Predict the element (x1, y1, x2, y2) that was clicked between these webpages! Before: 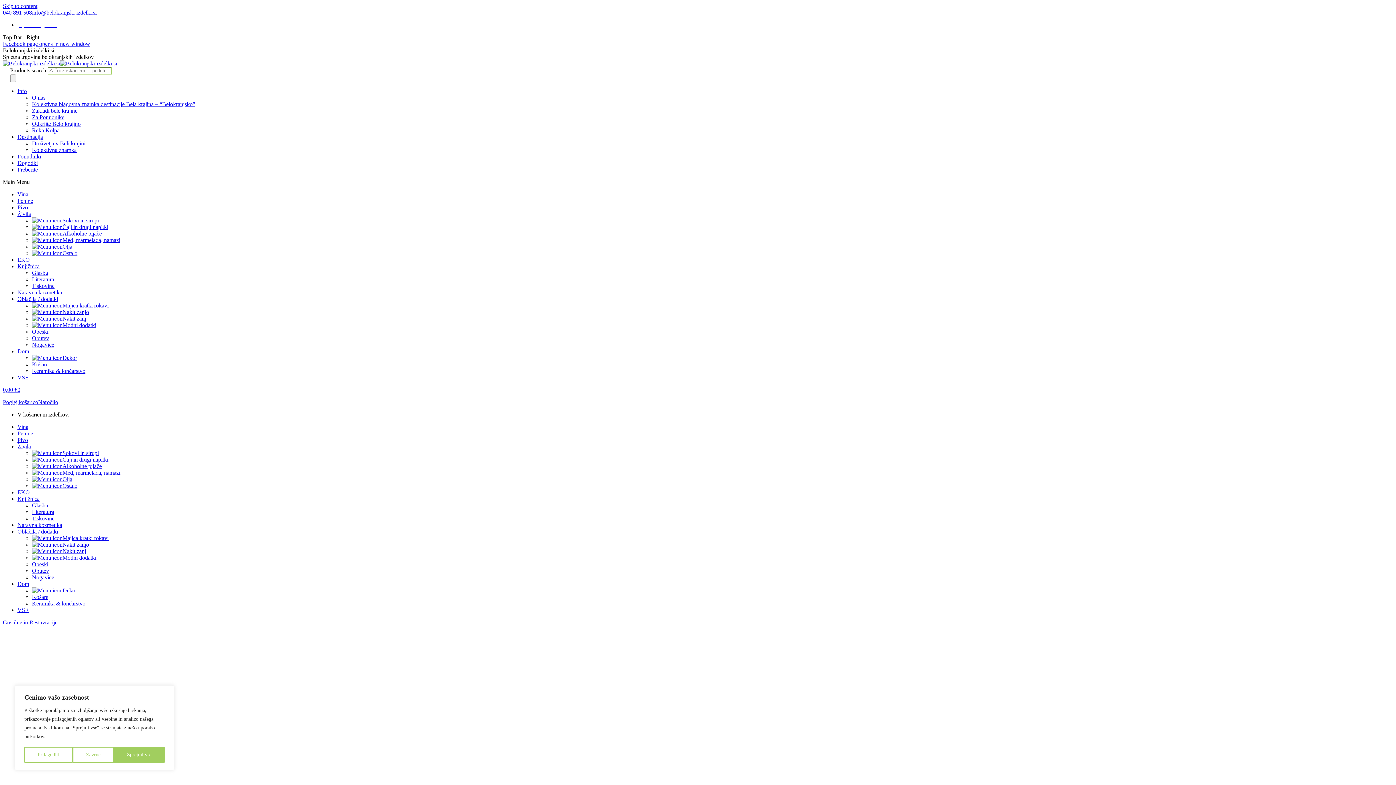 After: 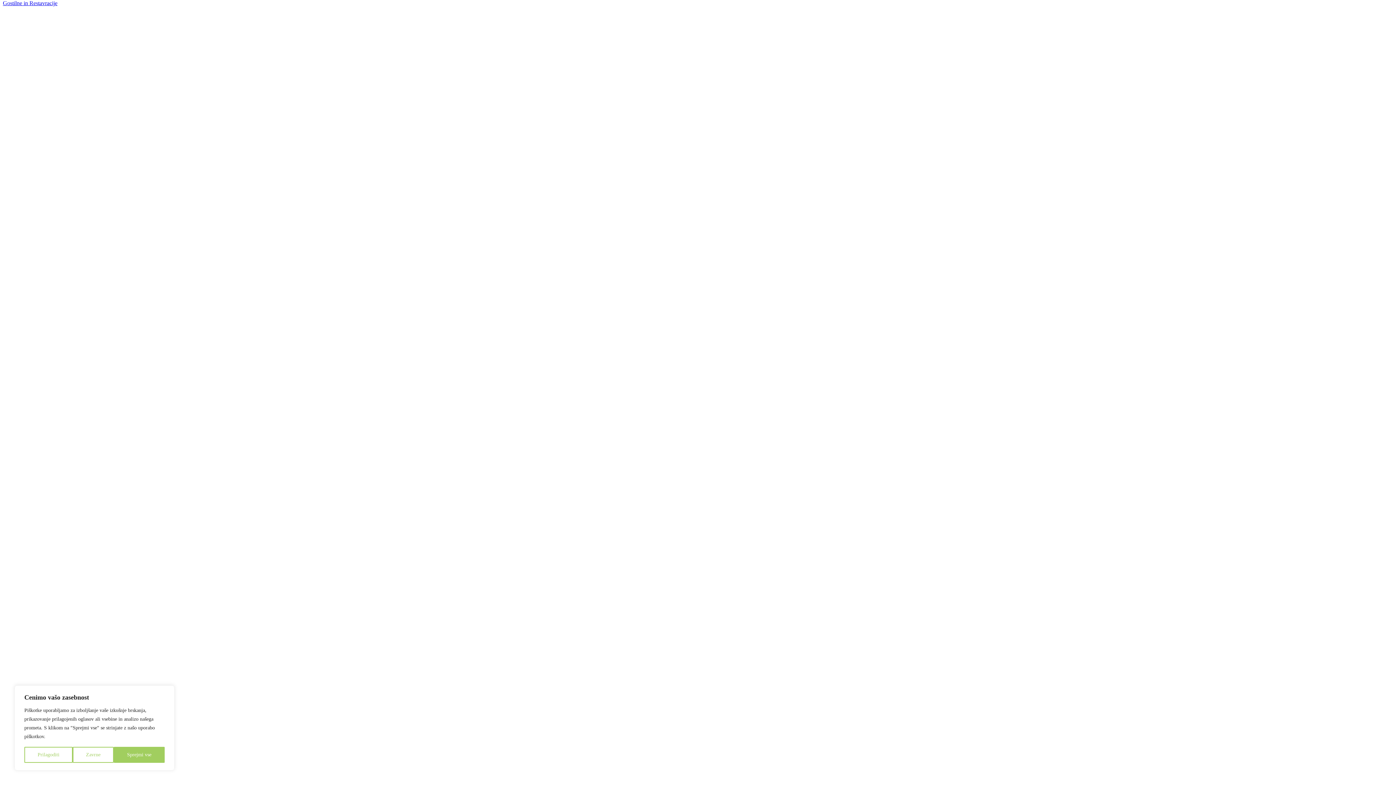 Action: label: Skip to content bbox: (2, 2, 37, 9)